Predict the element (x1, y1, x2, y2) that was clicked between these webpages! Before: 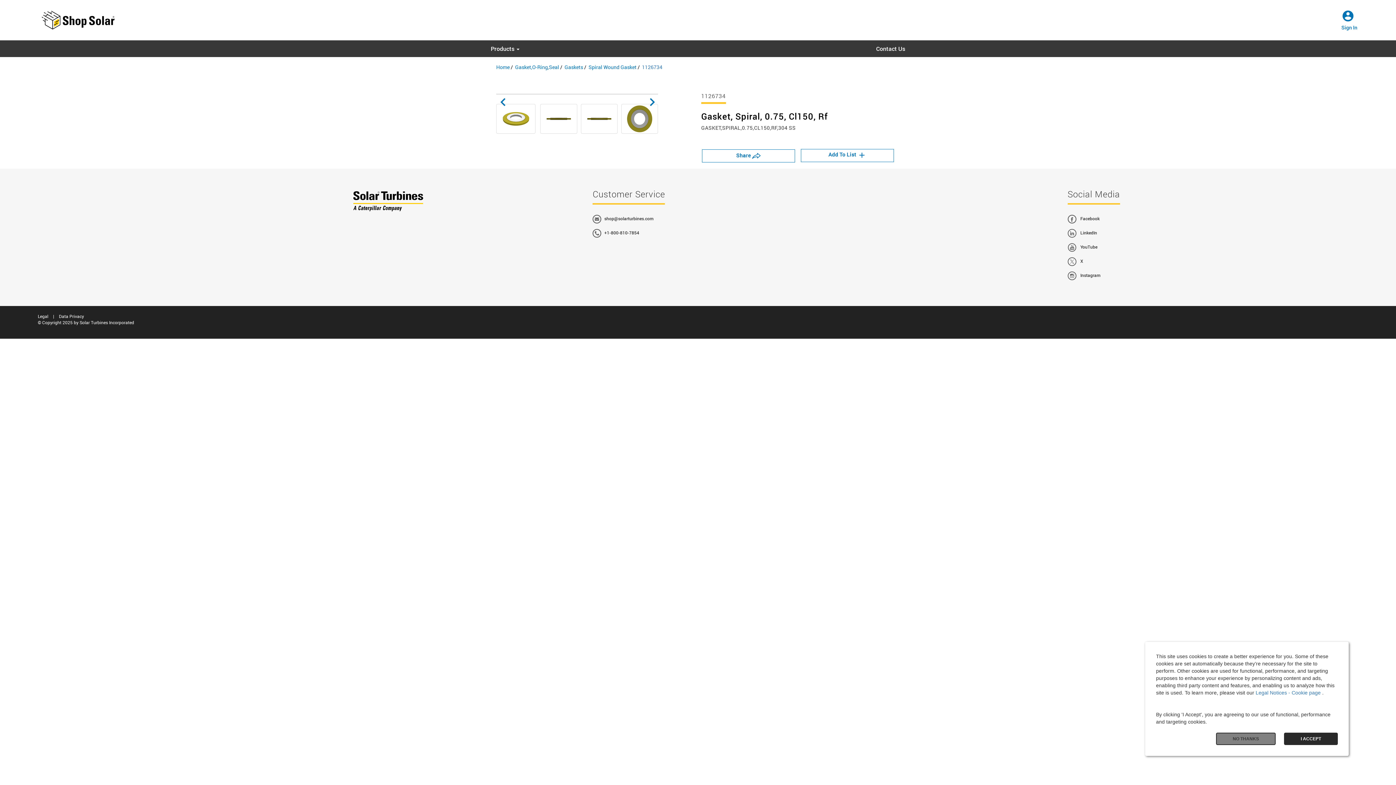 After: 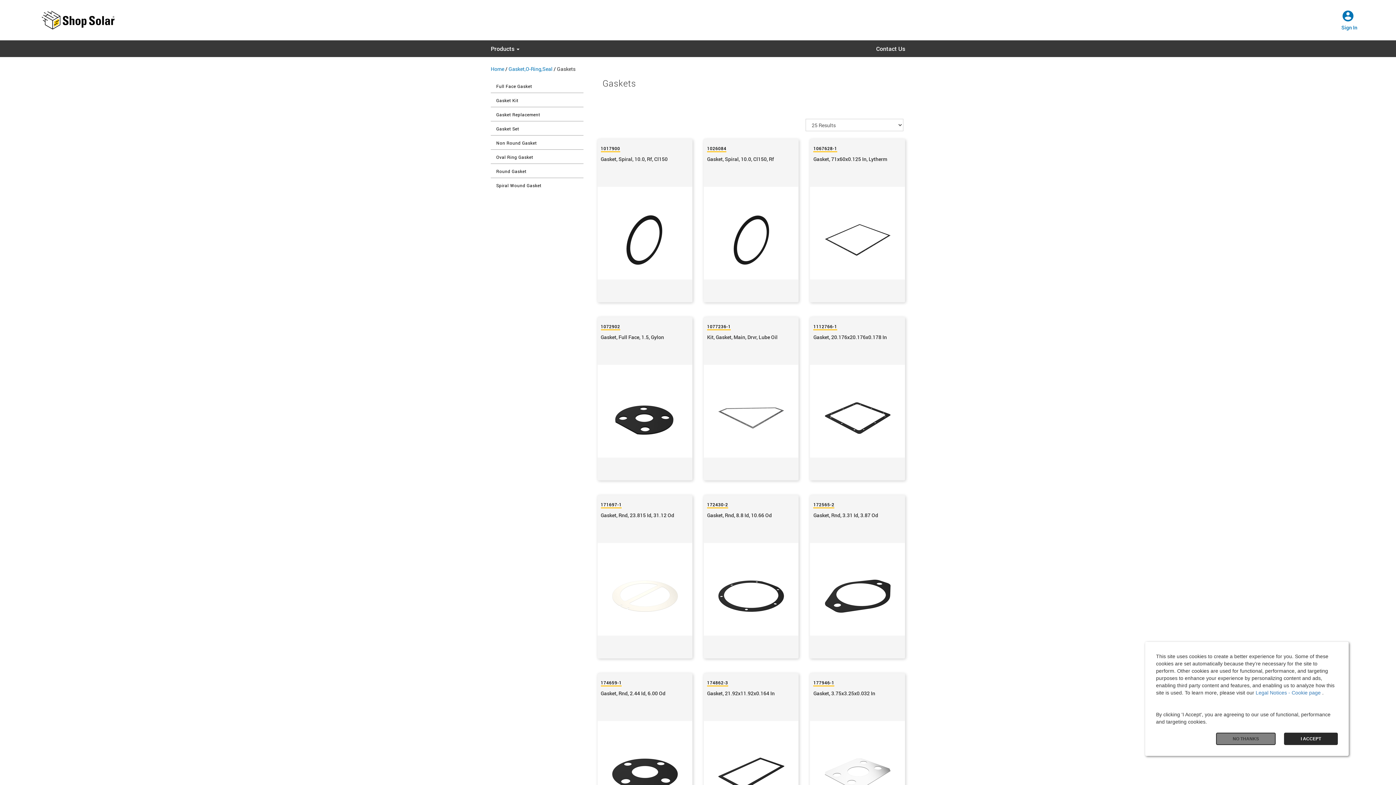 Action: bbox: (564, 63, 583, 70) label: Gaskets